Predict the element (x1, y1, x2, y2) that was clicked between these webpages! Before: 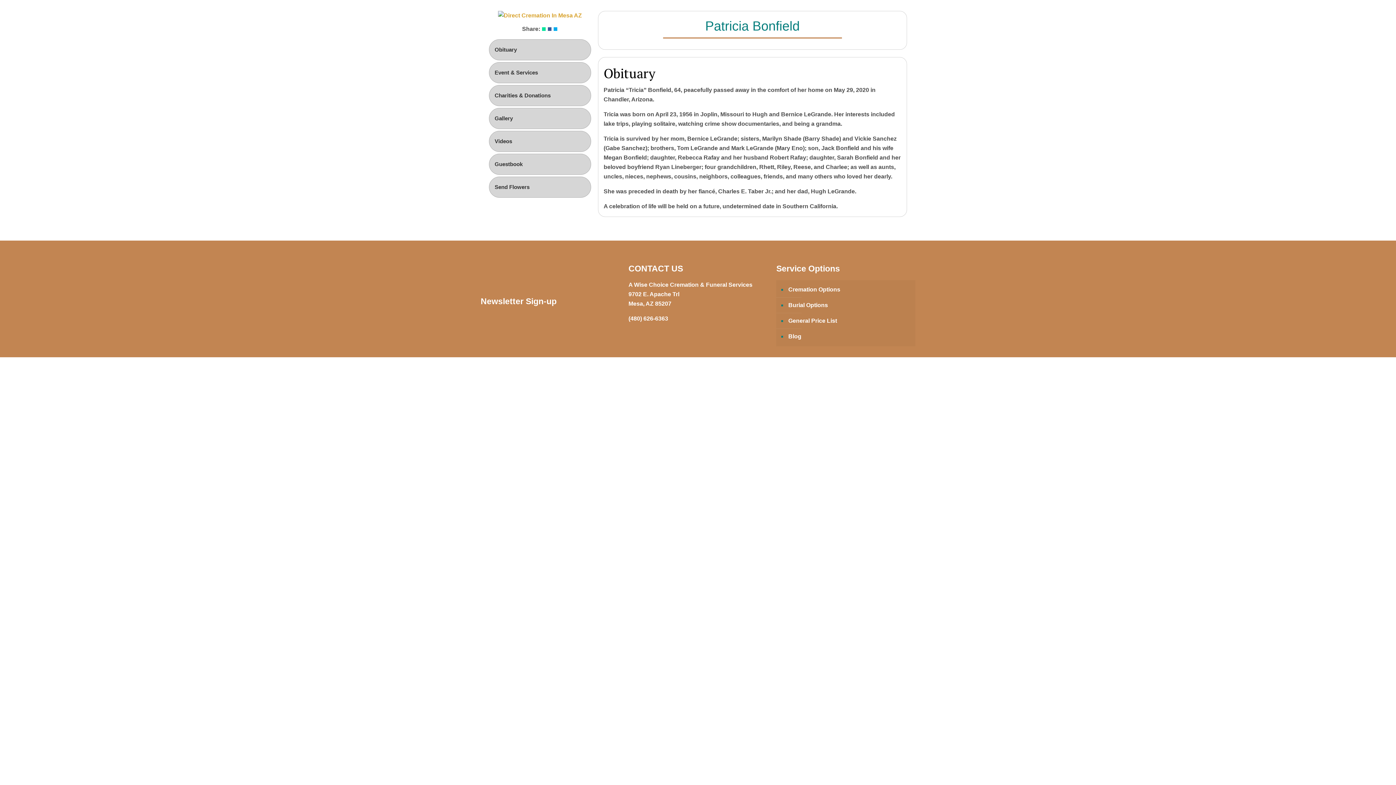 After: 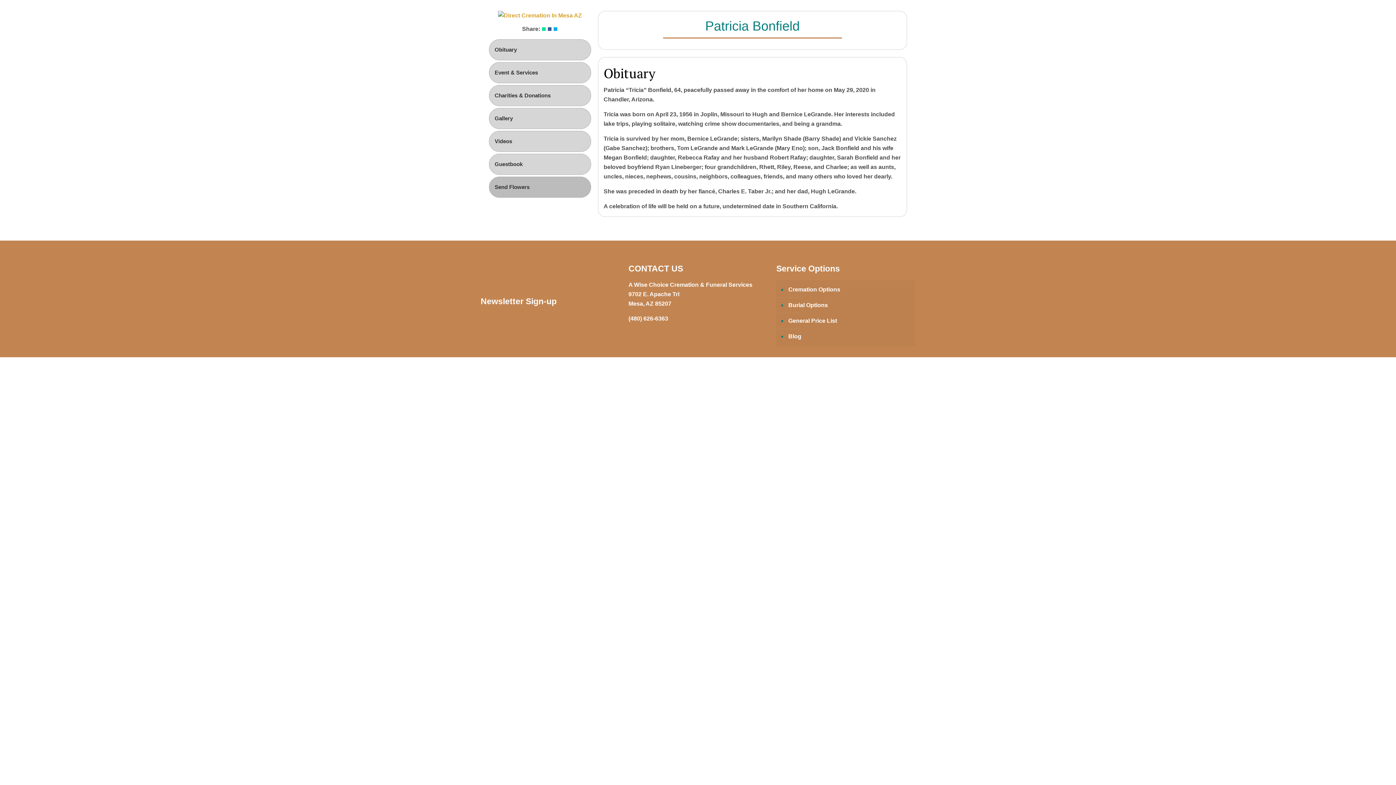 Action: label: Send Flowers bbox: (488, 176, 591, 197)